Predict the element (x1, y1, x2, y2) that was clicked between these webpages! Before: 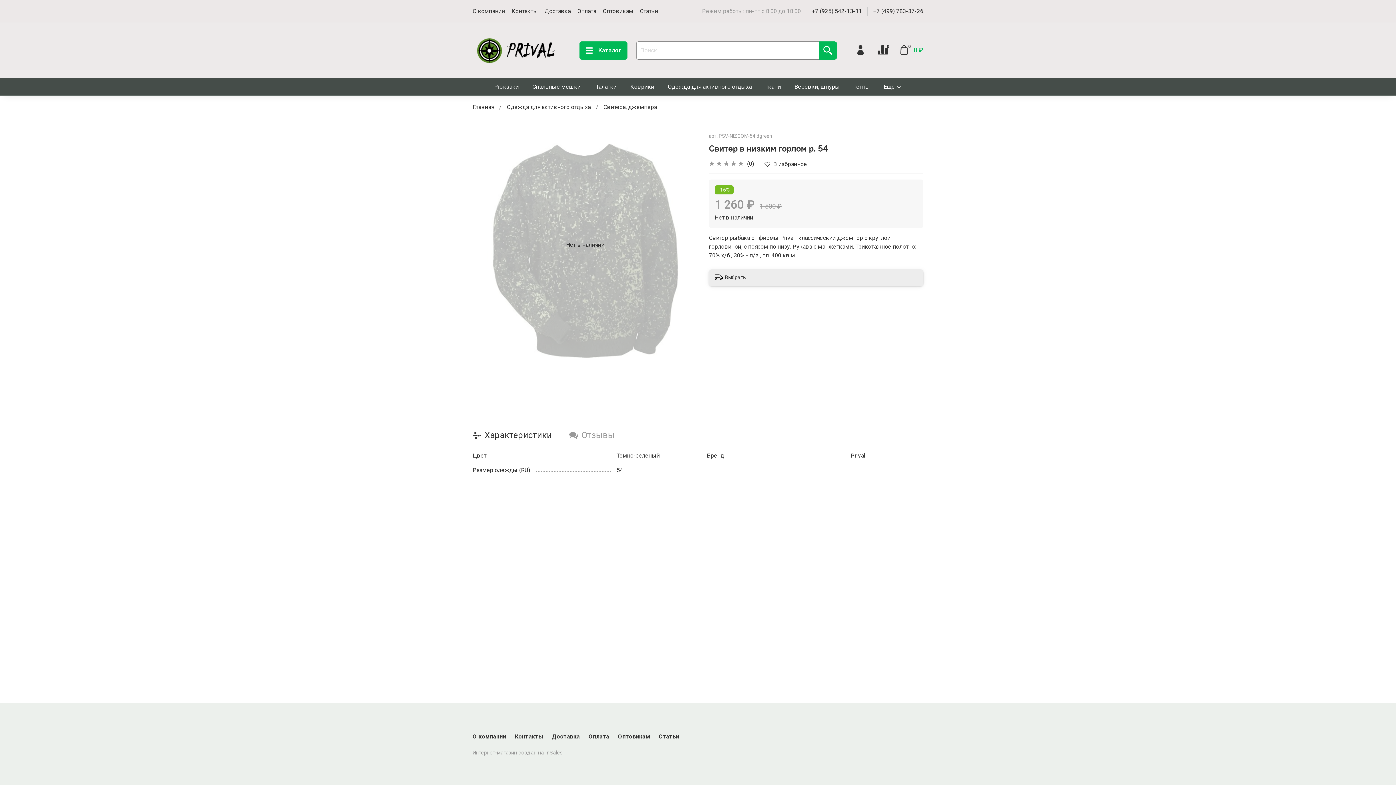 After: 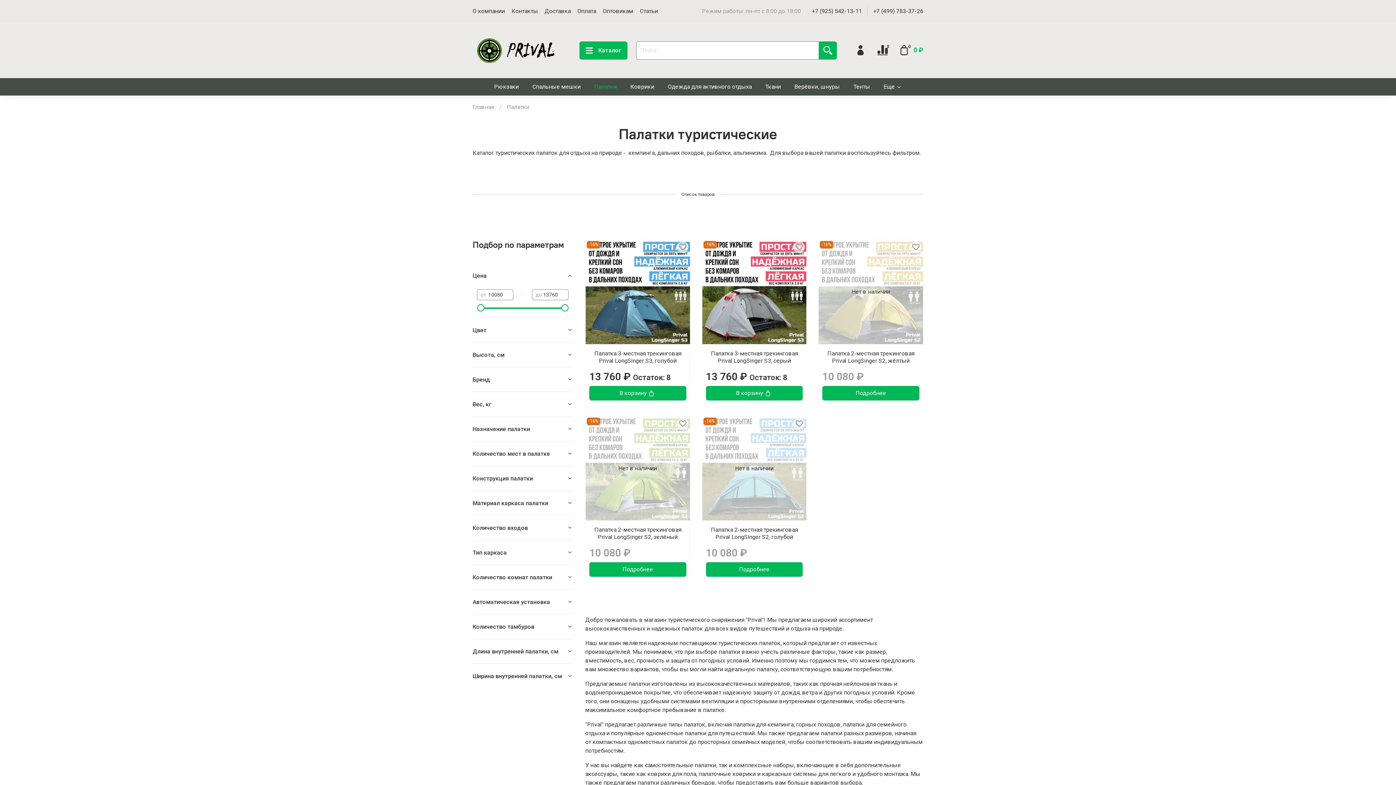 Action: label: Палатки bbox: (594, 80, 616, 92)